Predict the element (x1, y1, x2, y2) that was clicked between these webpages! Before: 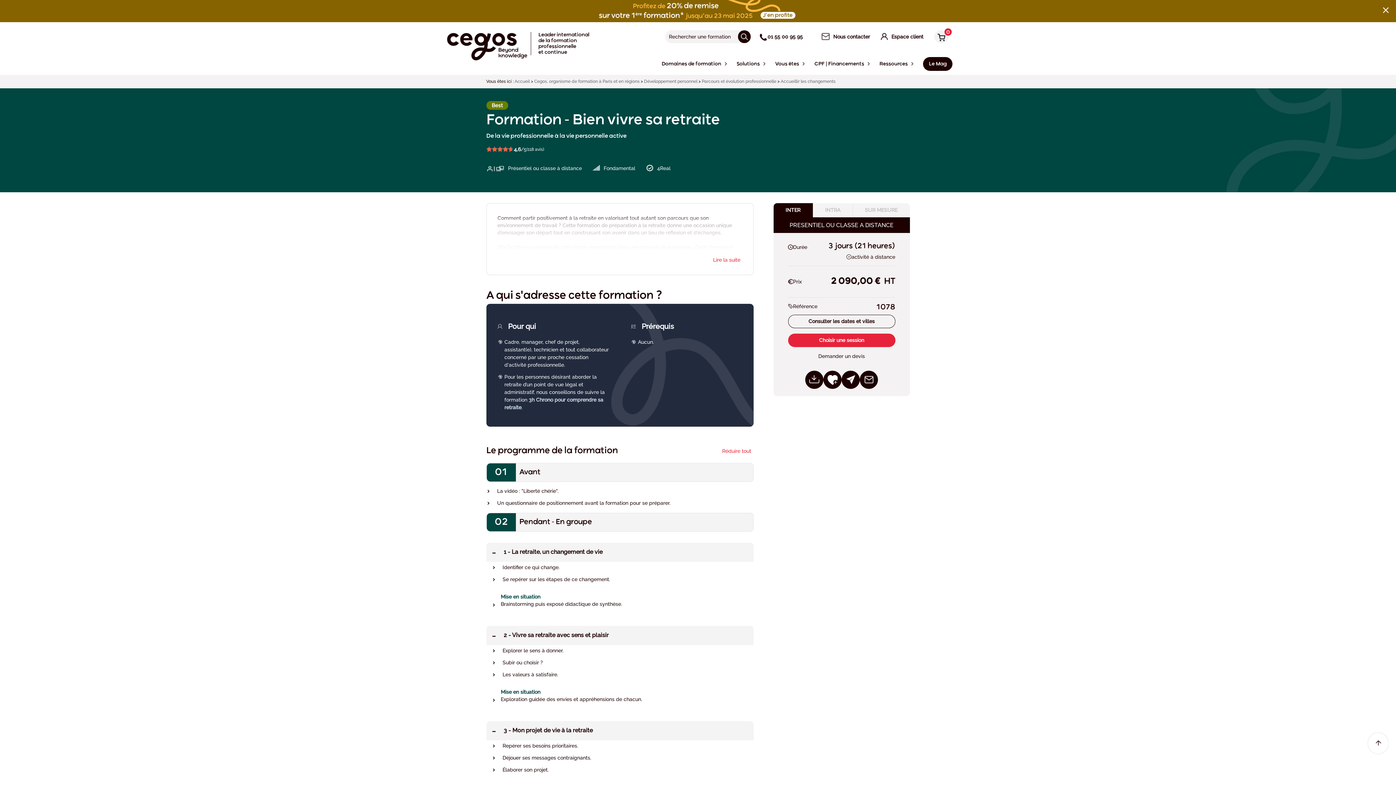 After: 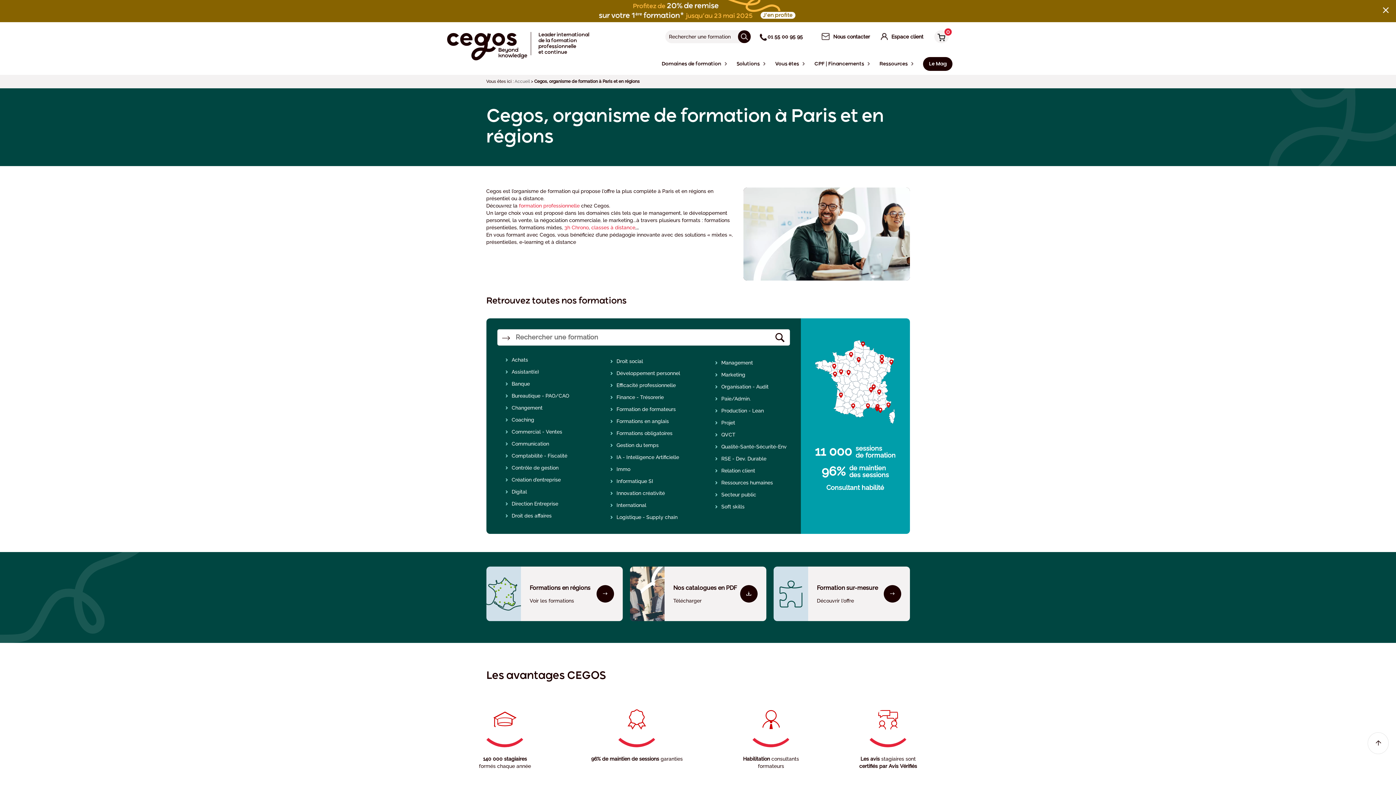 Action: bbox: (534, 78, 639, 83) label: Cegos, organisme de formation à Paris et en régions